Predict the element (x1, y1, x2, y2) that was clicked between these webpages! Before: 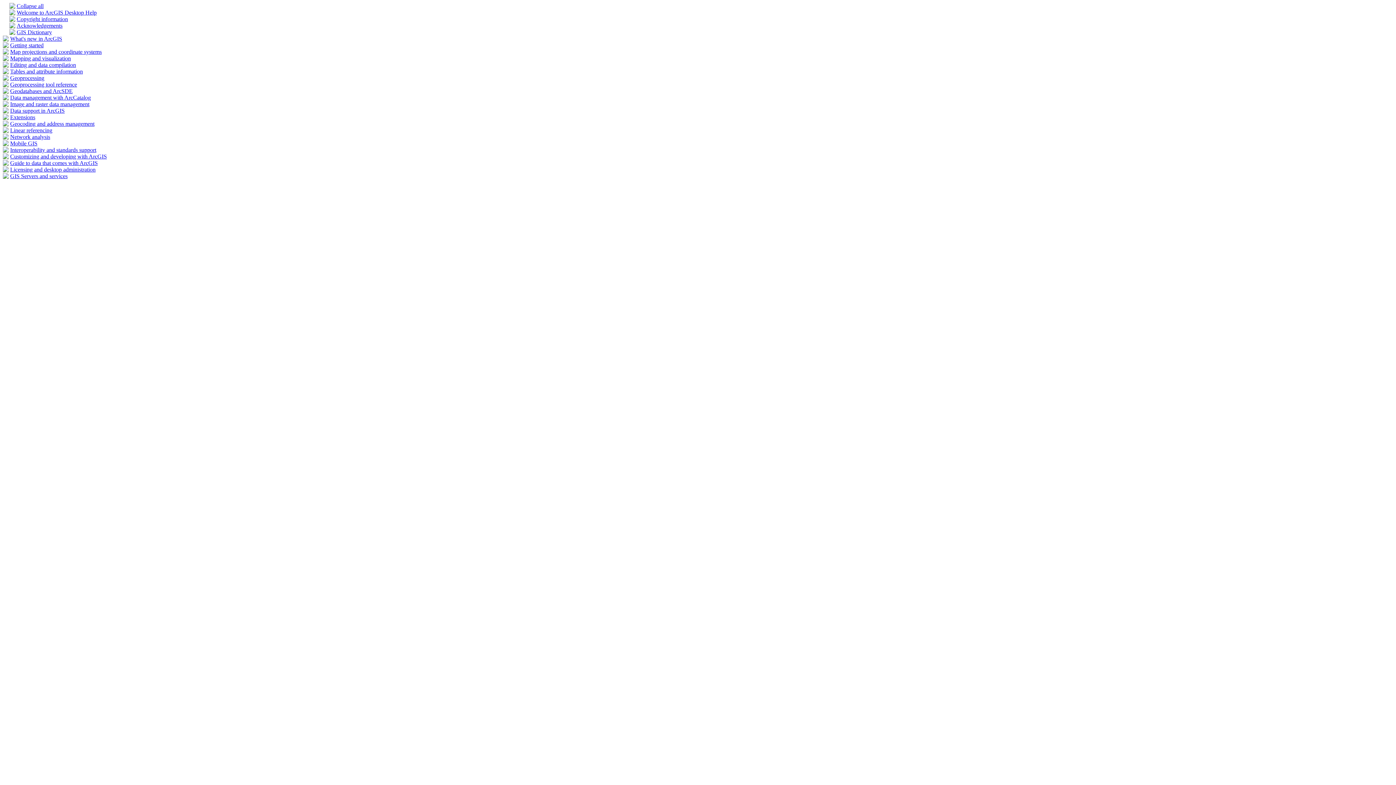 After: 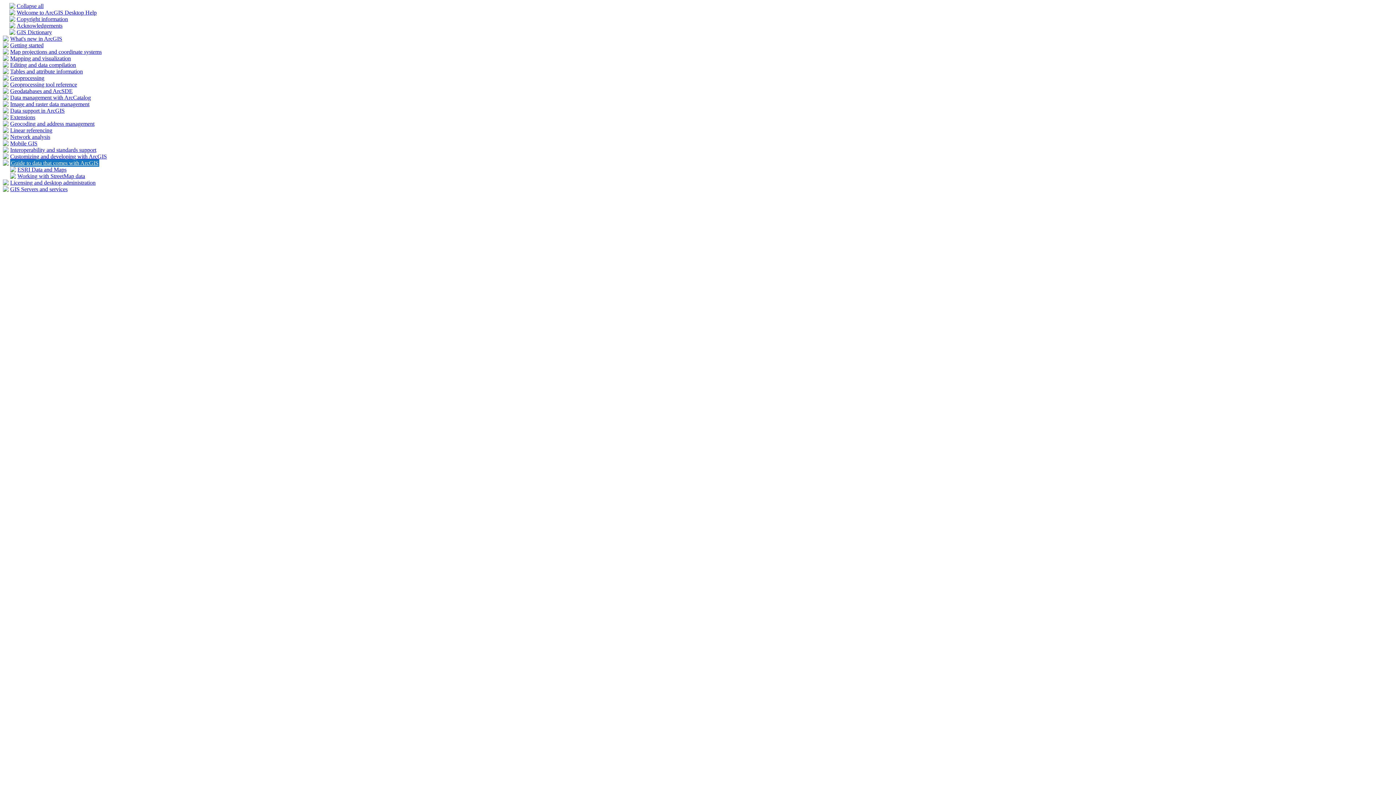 Action: bbox: (2, 160, 8, 166)